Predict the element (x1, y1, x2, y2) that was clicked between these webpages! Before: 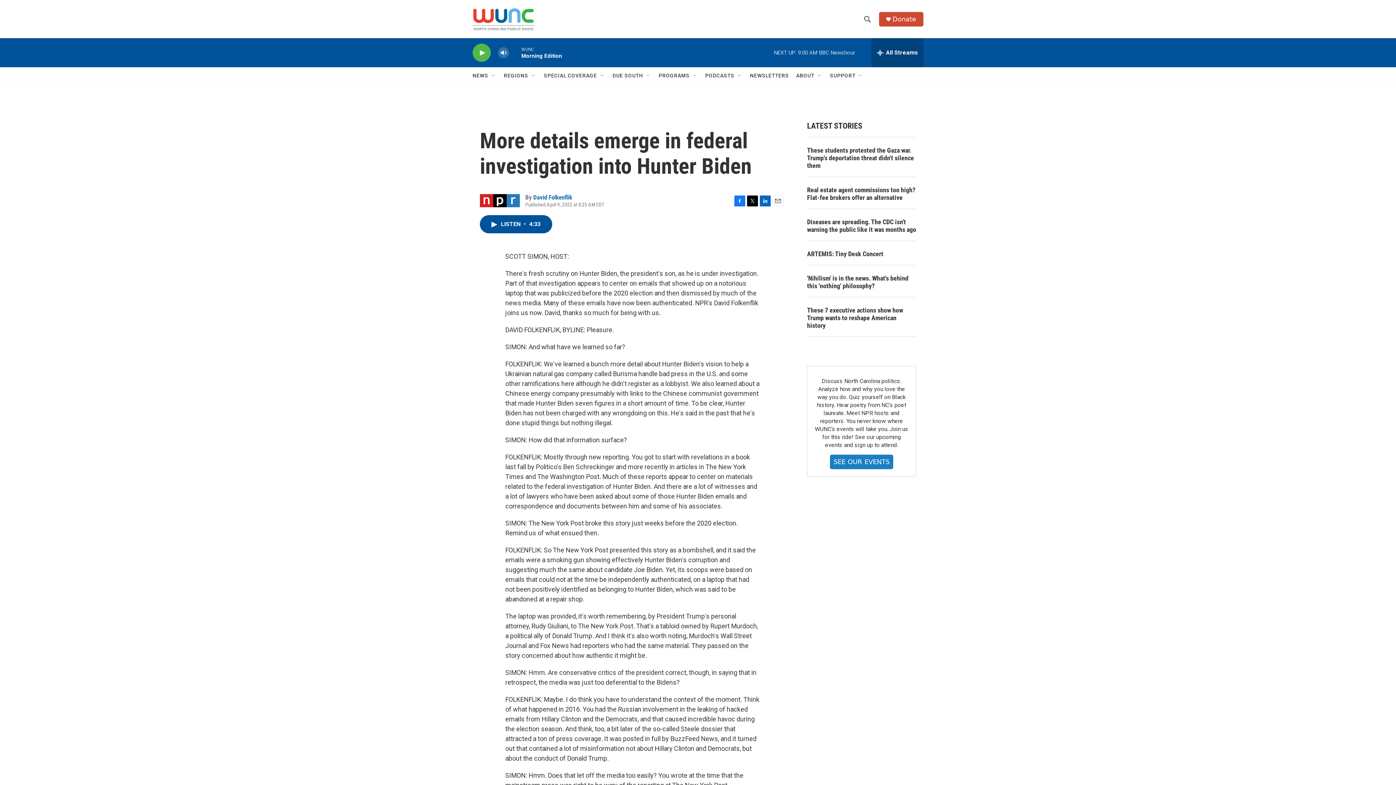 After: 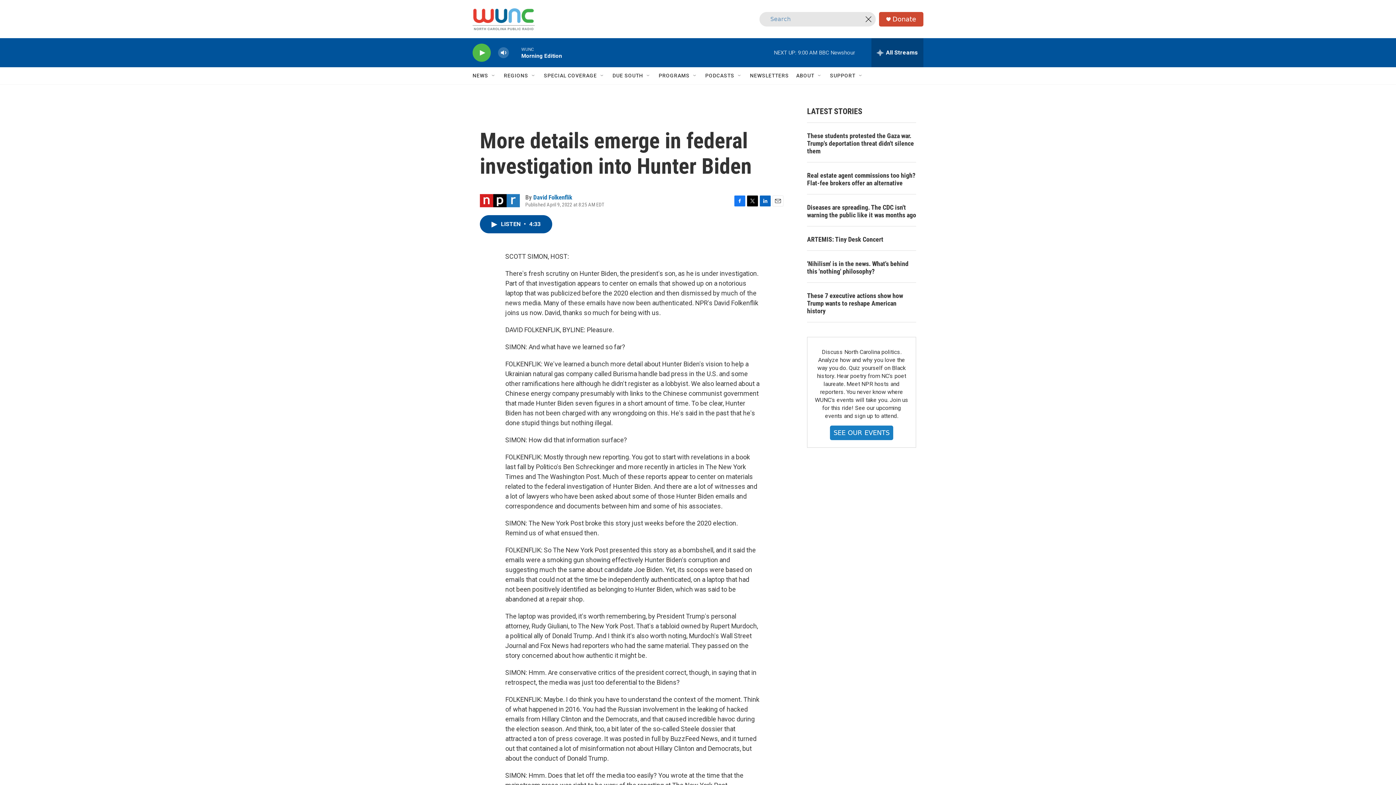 Action: label: header-search-icon bbox: (860, 11, 874, 26)